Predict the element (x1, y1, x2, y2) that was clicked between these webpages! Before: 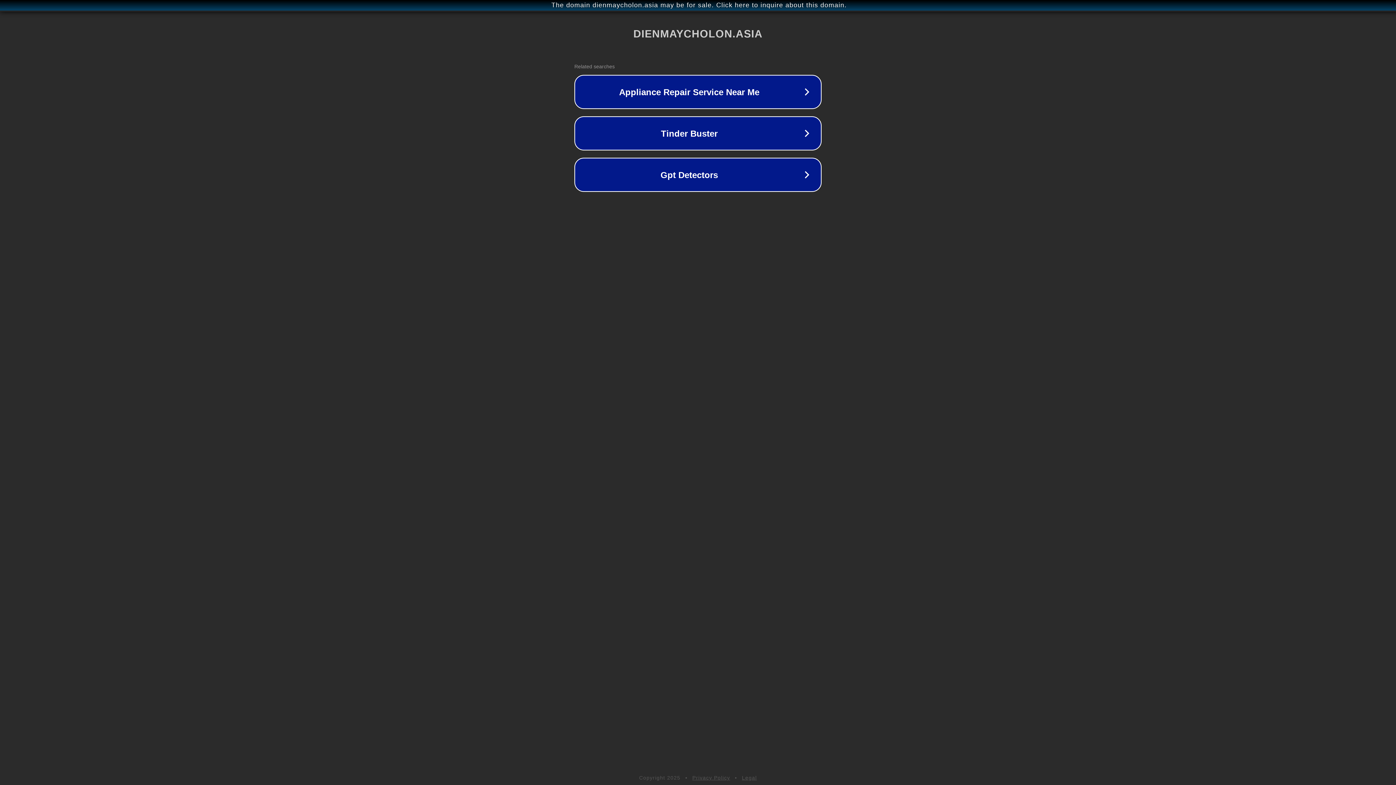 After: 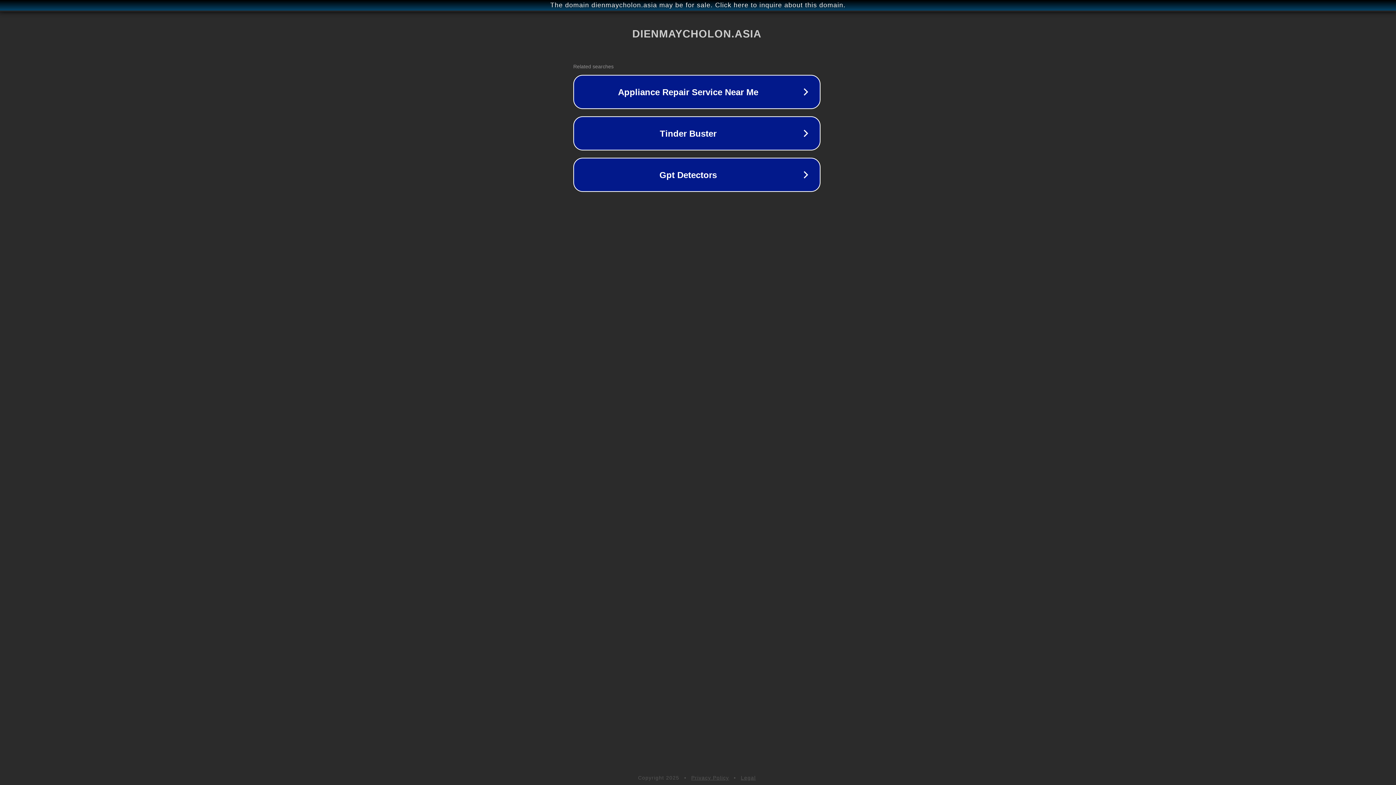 Action: label: The domain dienmaycholon.asia may be for sale. Click here to inquire about this domain. bbox: (1, 1, 1397, 9)